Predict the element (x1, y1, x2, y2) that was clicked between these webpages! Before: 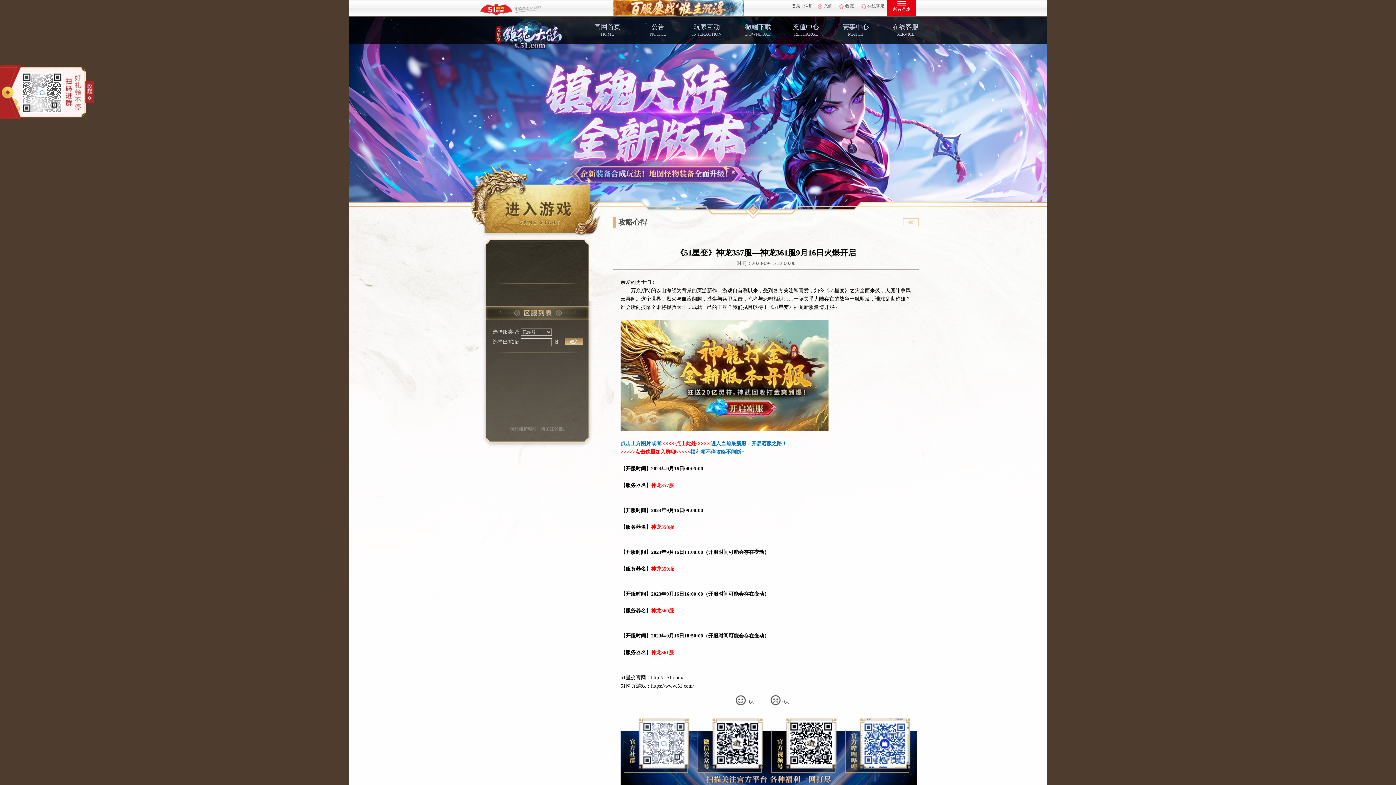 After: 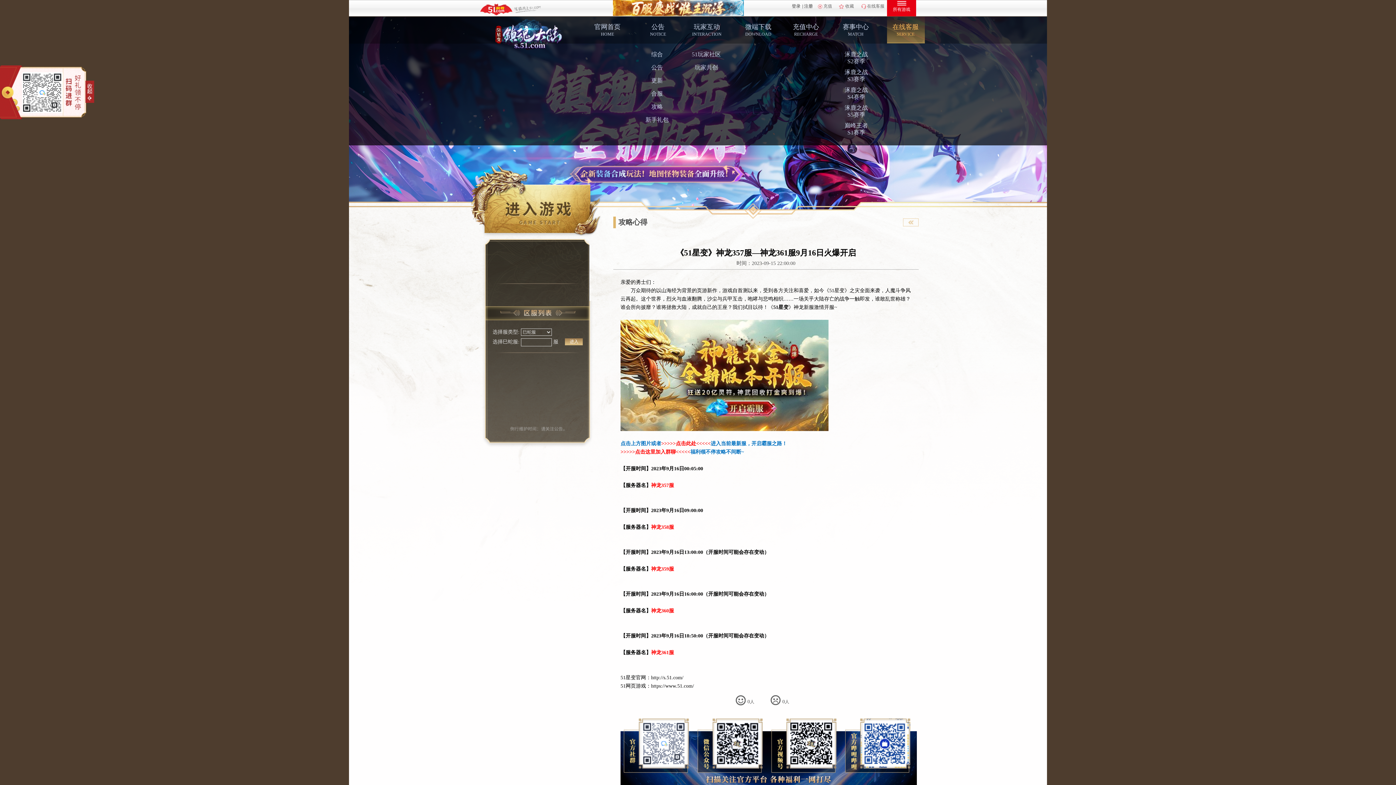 Action: bbox: (887, 16, 918, 43) label: 在线客服

SERVICE